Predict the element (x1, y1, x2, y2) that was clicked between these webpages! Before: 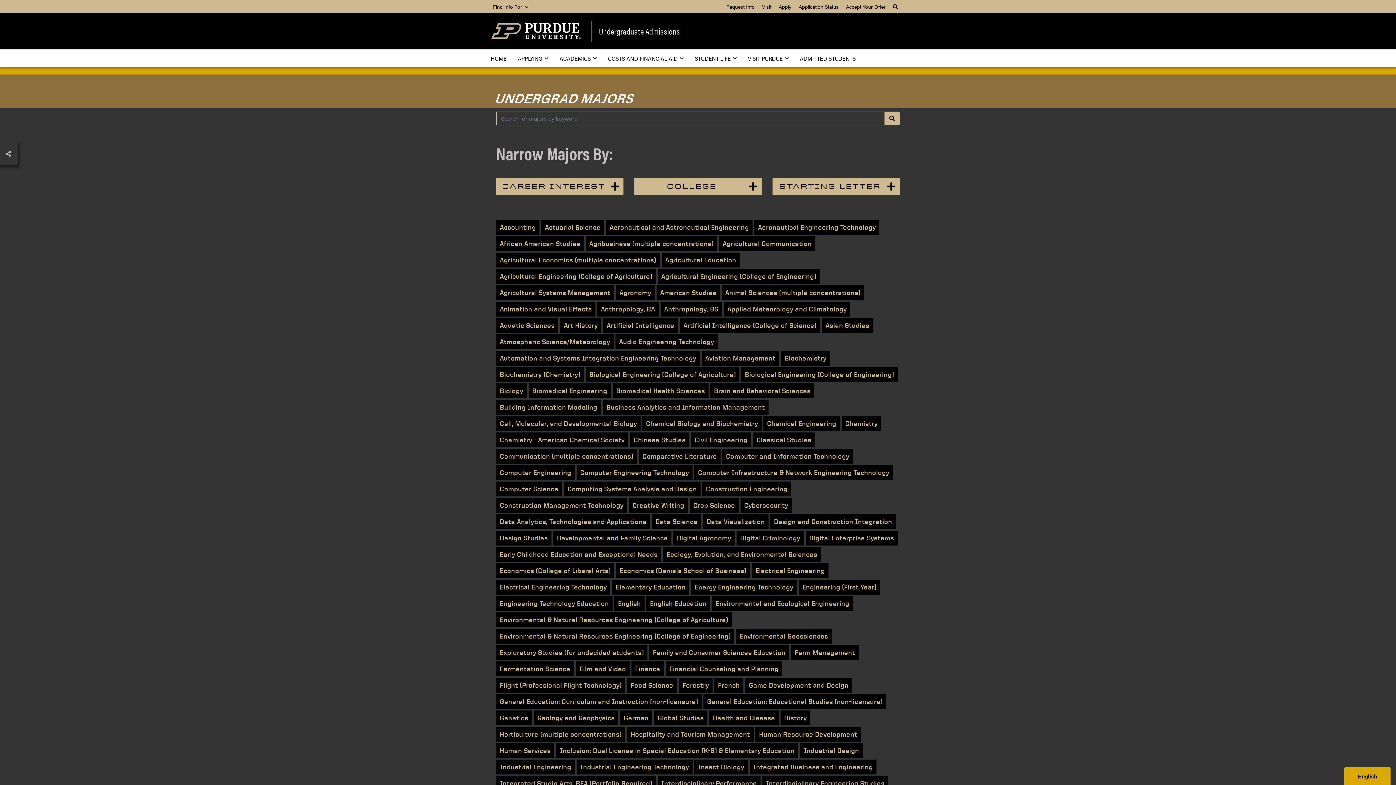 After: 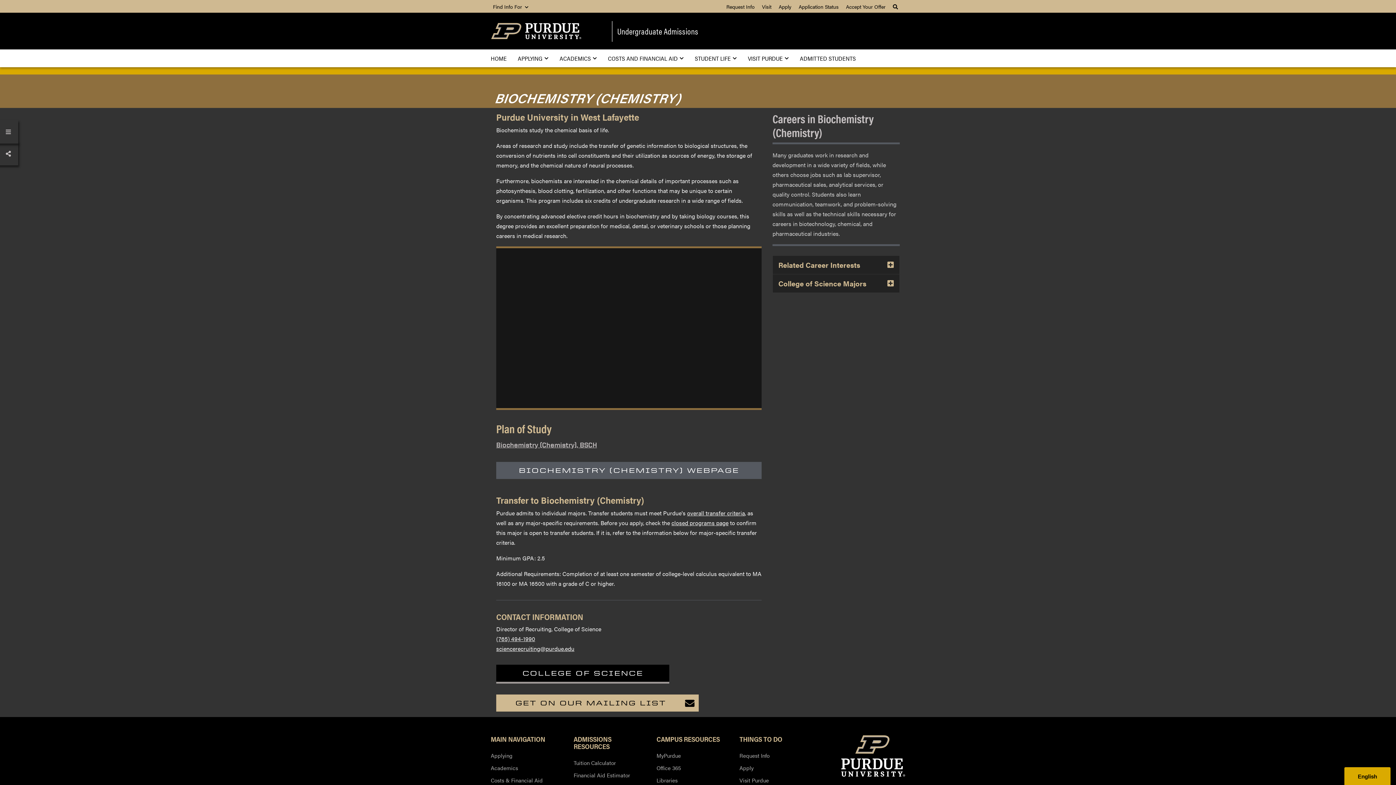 Action: label: Biochemistry (Chemistry) bbox: (496, 367, 584, 382)